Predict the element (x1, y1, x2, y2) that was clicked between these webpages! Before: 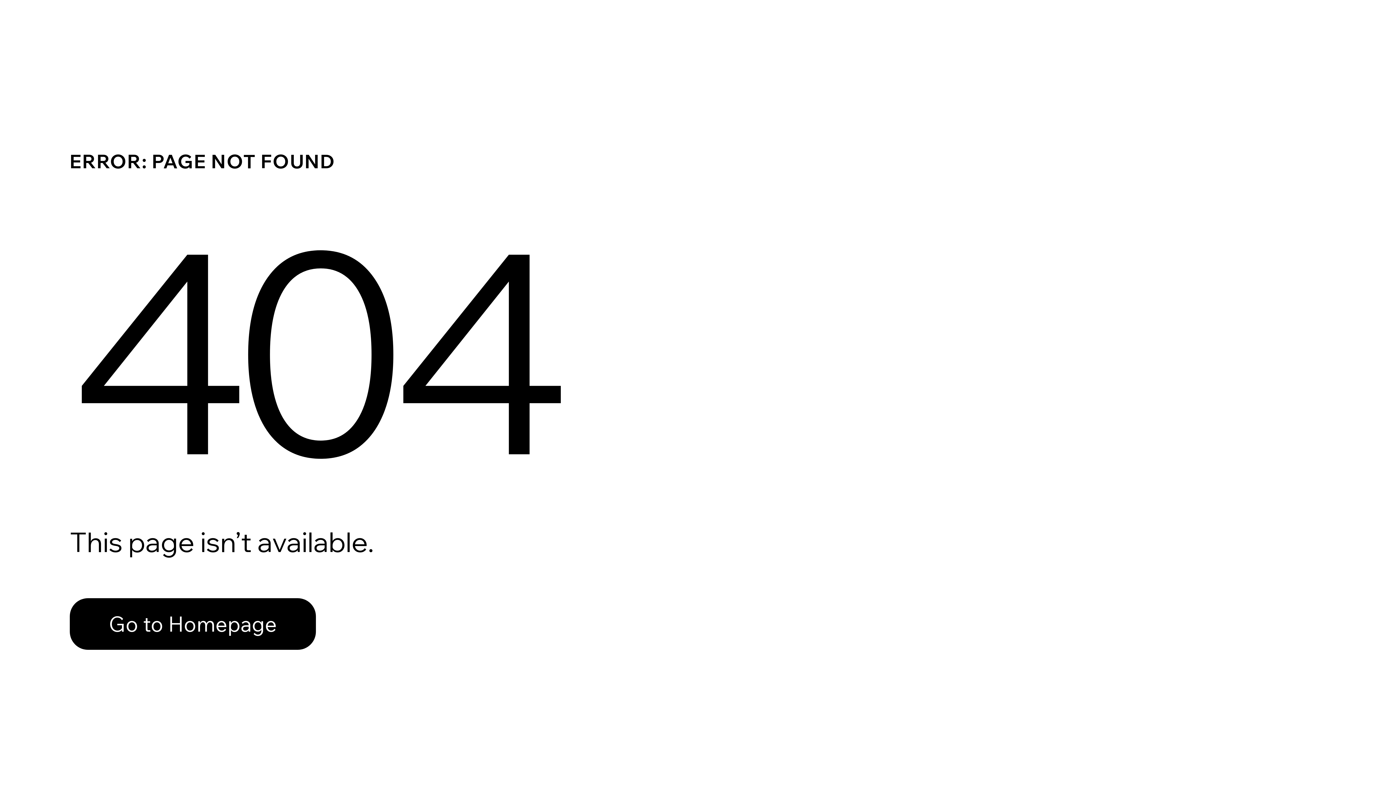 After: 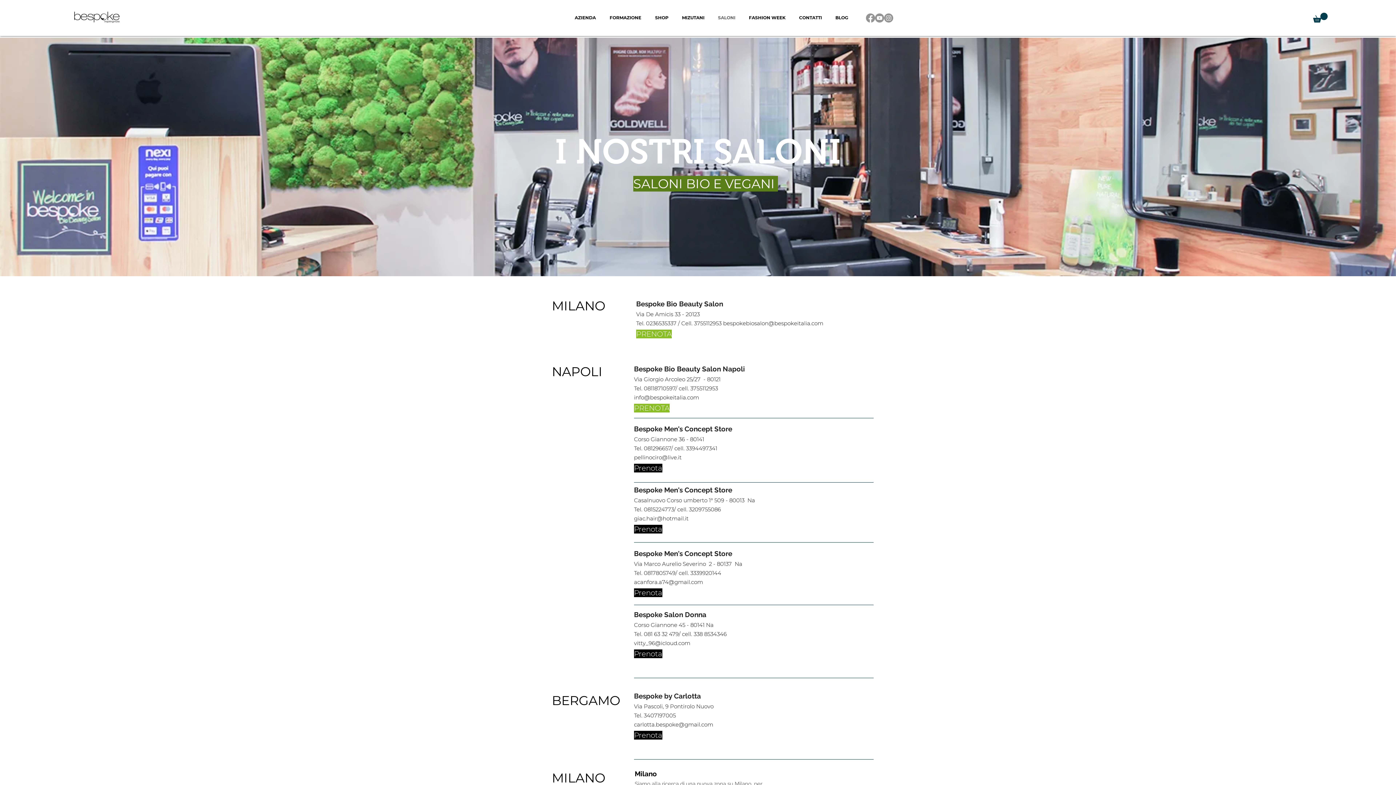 Action: label: Go to Homepage bbox: (69, 598, 316, 650)